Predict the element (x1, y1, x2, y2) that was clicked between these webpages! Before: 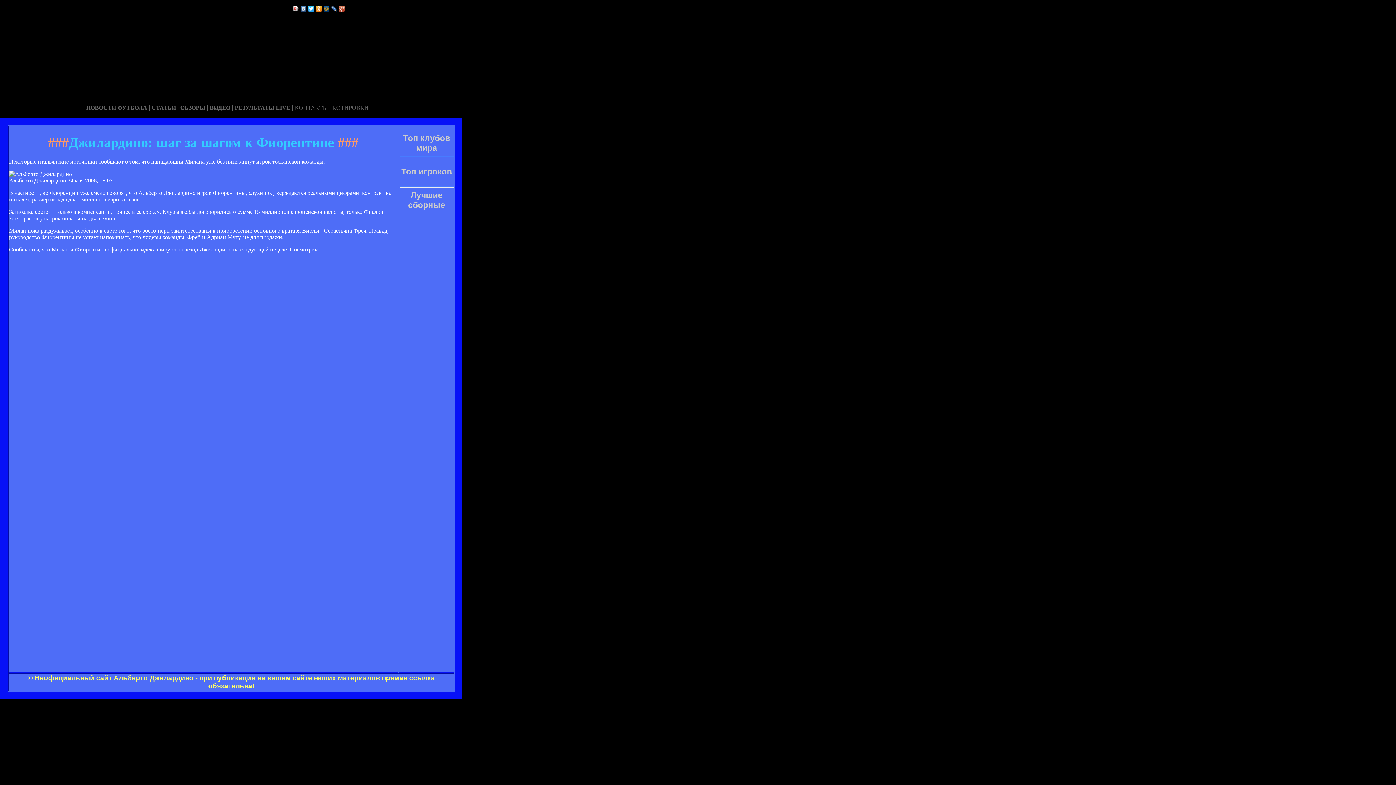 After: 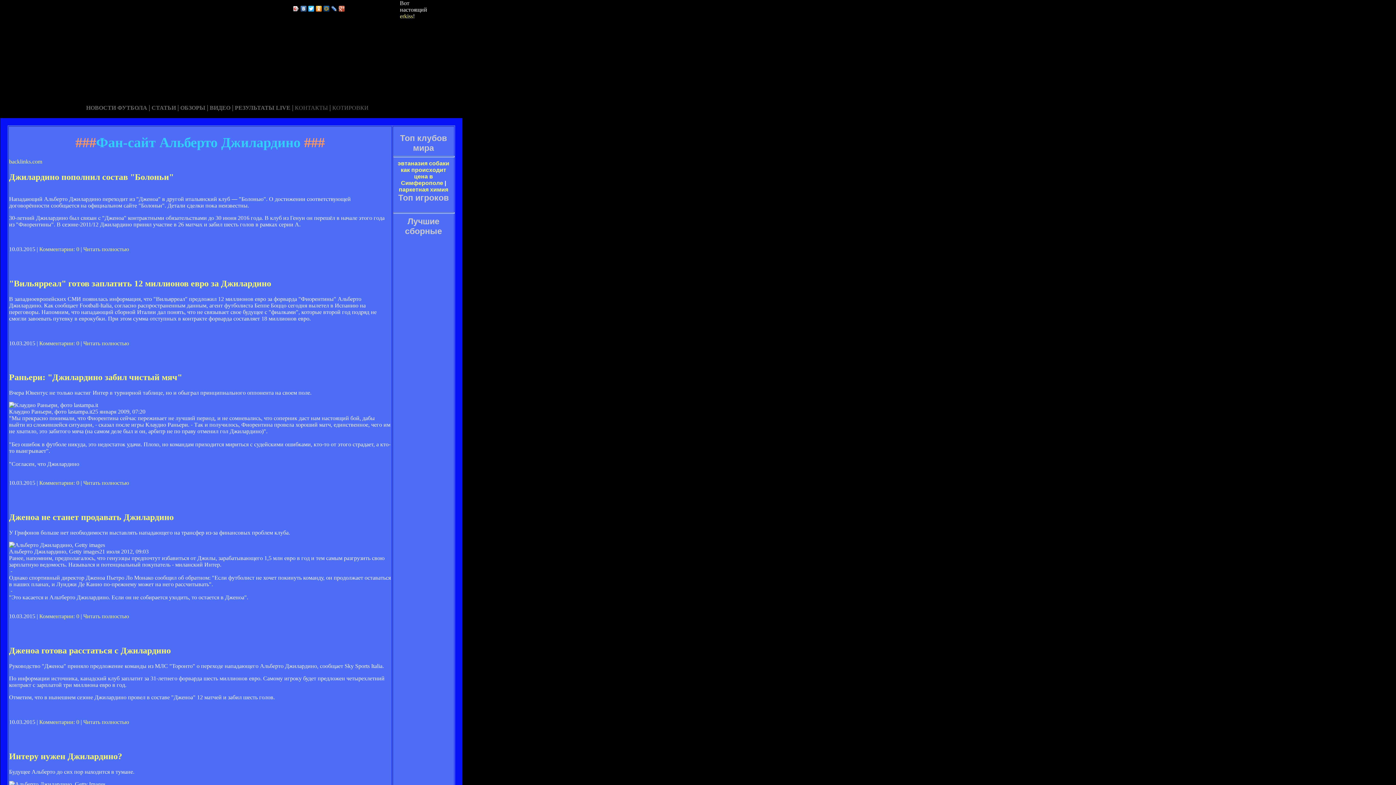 Action: bbox: (227, 111, 228, 117) label:  